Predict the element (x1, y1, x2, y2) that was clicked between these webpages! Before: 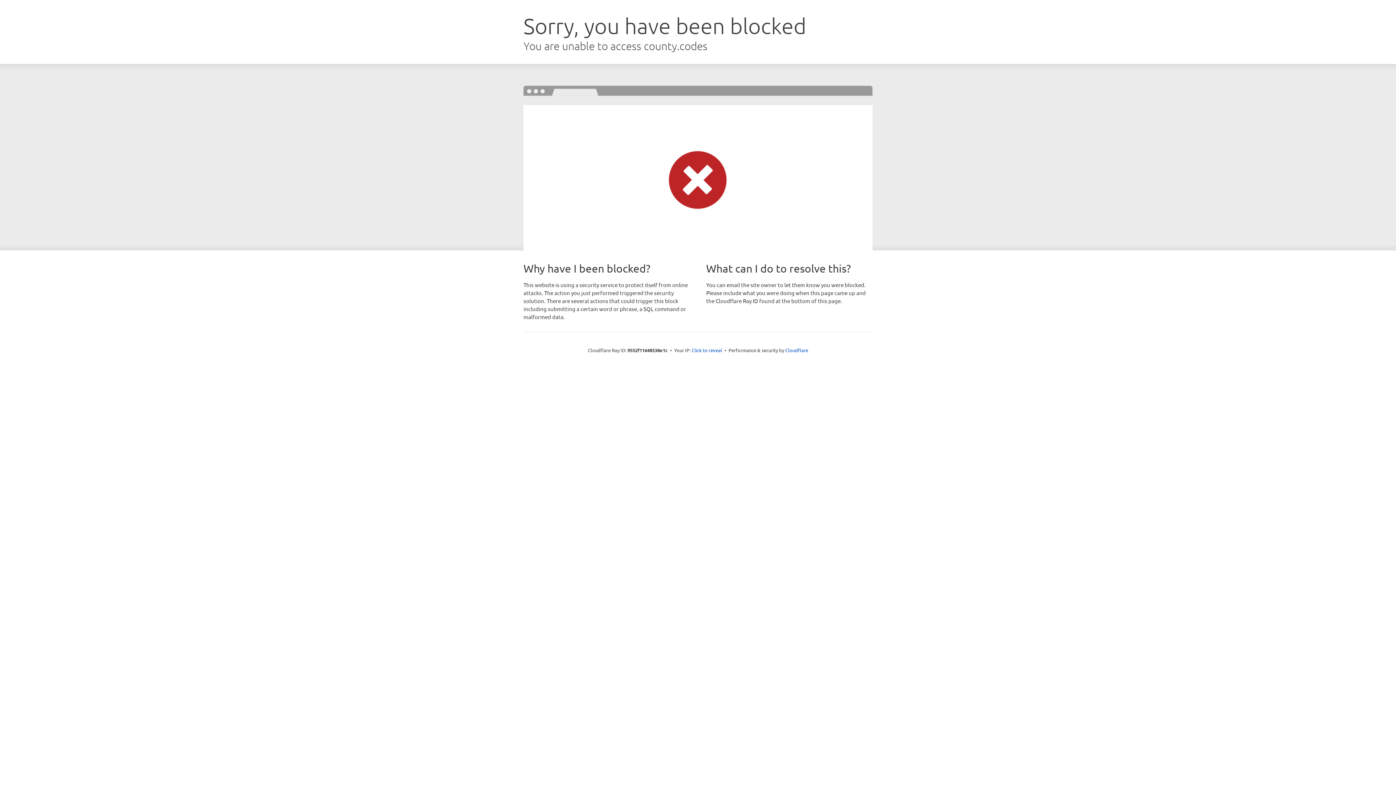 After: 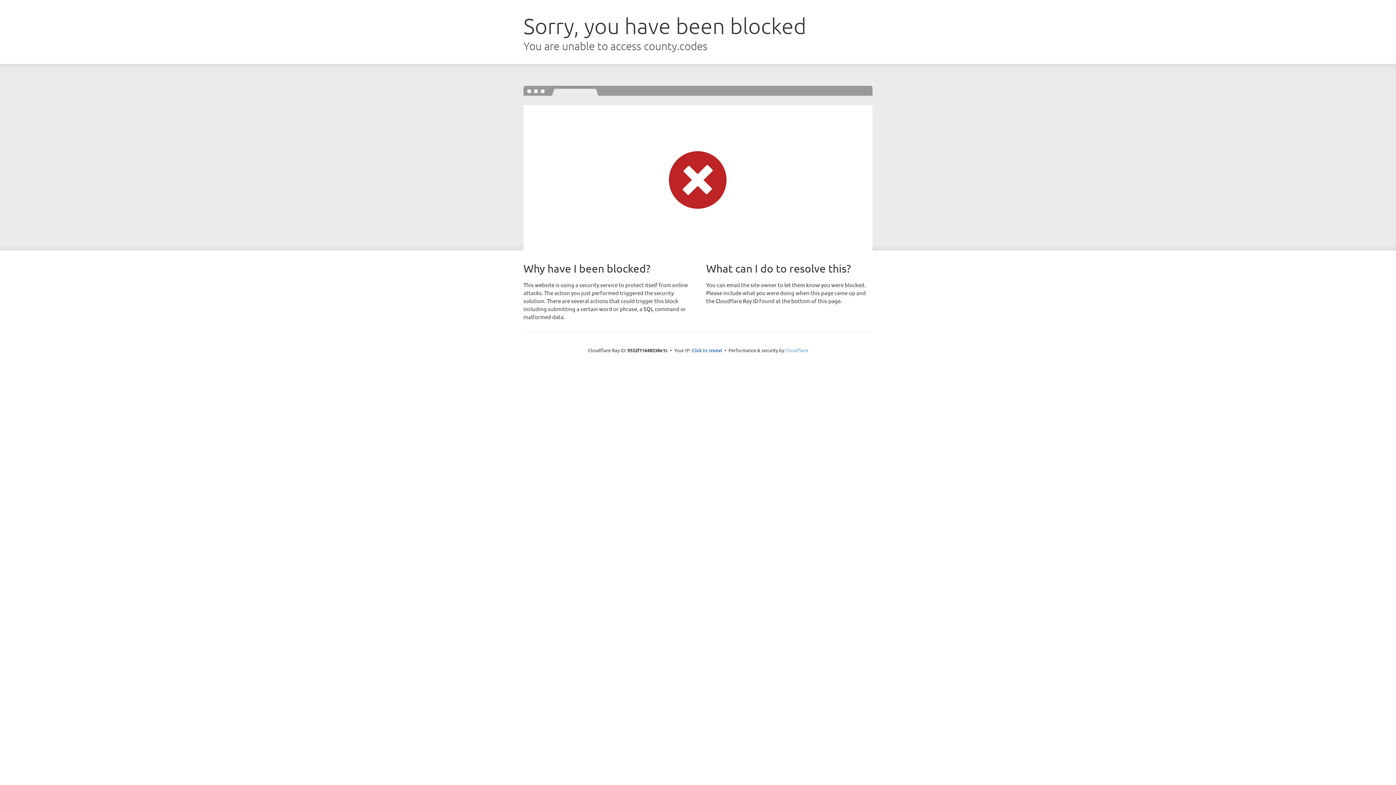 Action: label: Cloudflare bbox: (785, 347, 808, 353)